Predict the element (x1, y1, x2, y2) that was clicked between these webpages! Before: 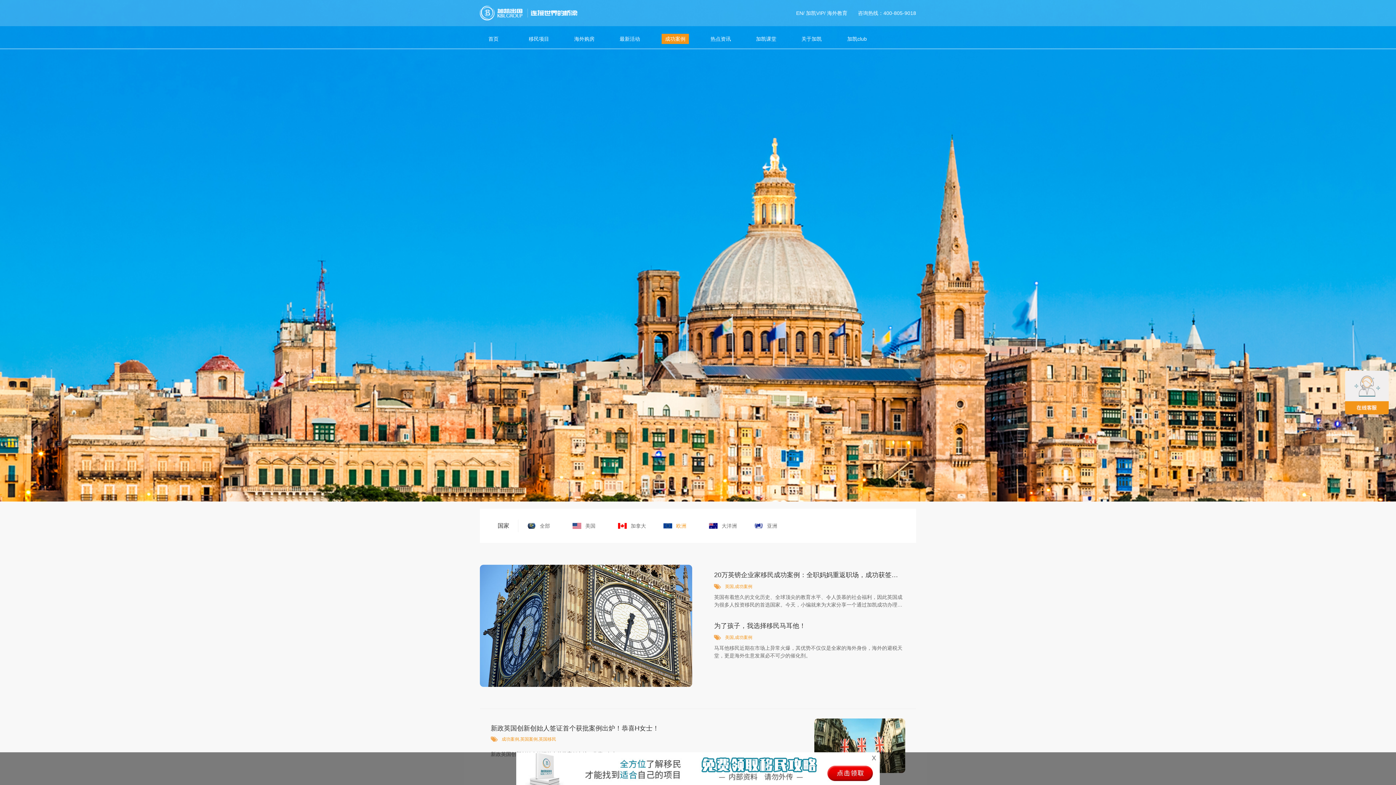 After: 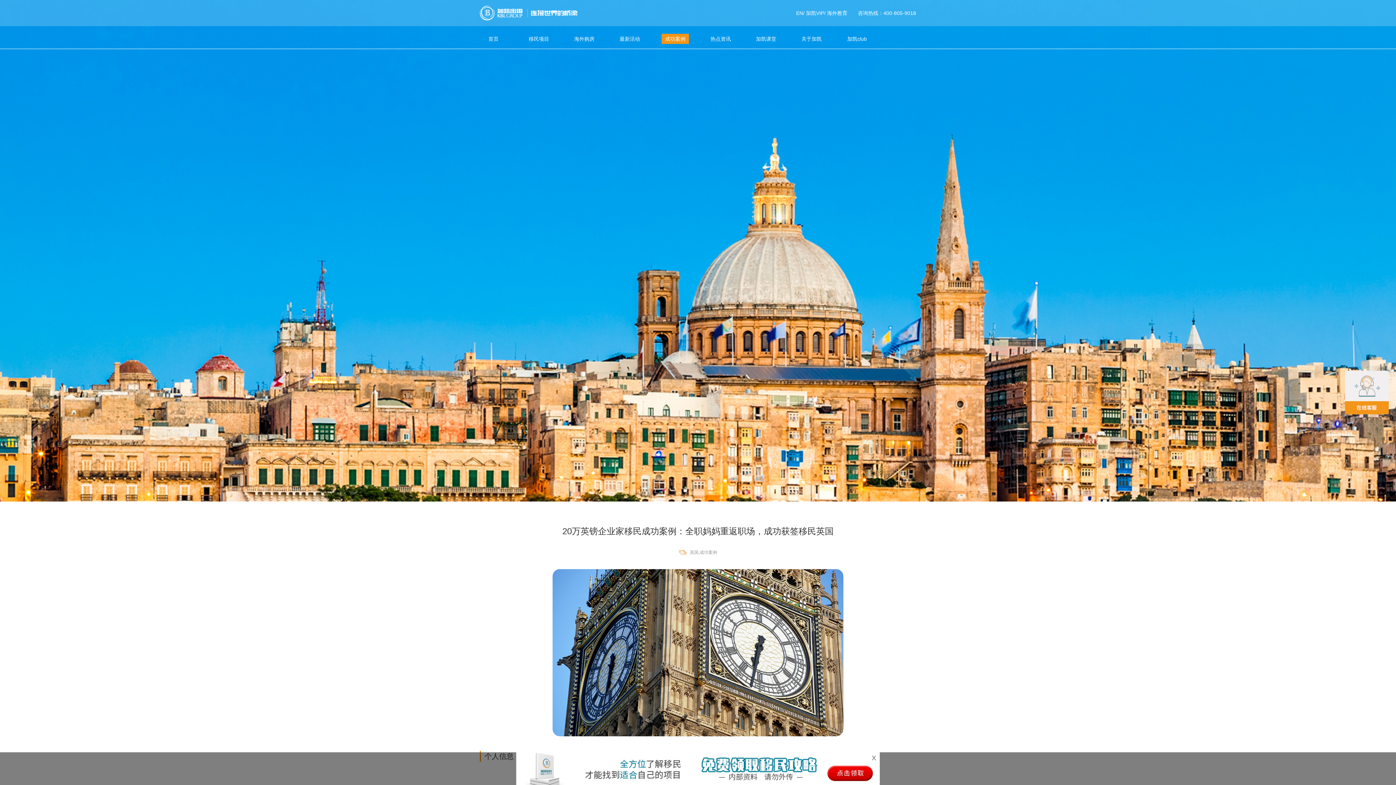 Action: label: 20万英镑企业家移民成功案例：全职妈妈重返职场，成功获签移民英国
英国,成功案例
英国有着悠久的文化历史、全球顶尖的教育水平、令人羡慕的社会福利，因此英国成为很多人投资移民的首选国家。今天，小编就来为大家分享一个通过加凯成功办理20万英镑英国TI企业家移民W女士的成功案例。 bbox: (714, 565, 903, 609)